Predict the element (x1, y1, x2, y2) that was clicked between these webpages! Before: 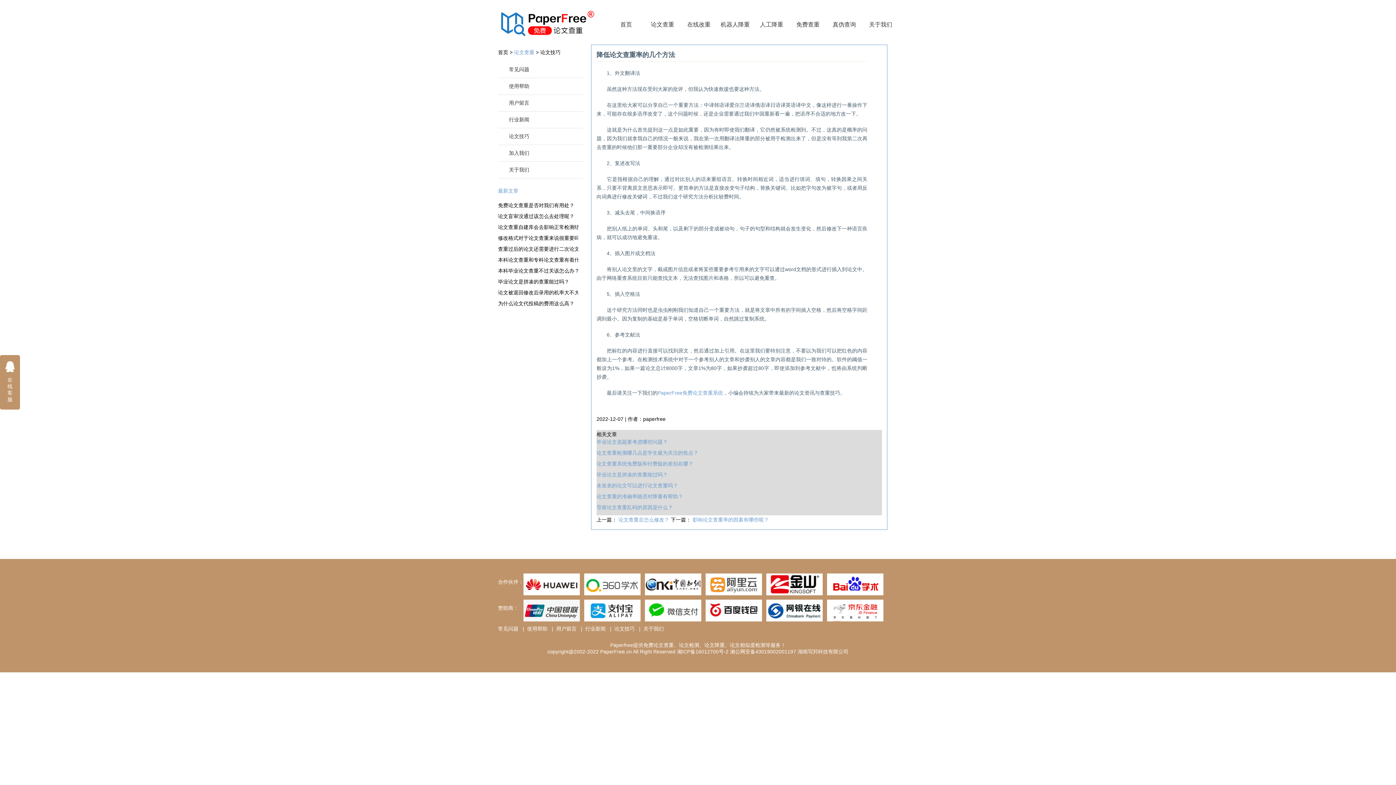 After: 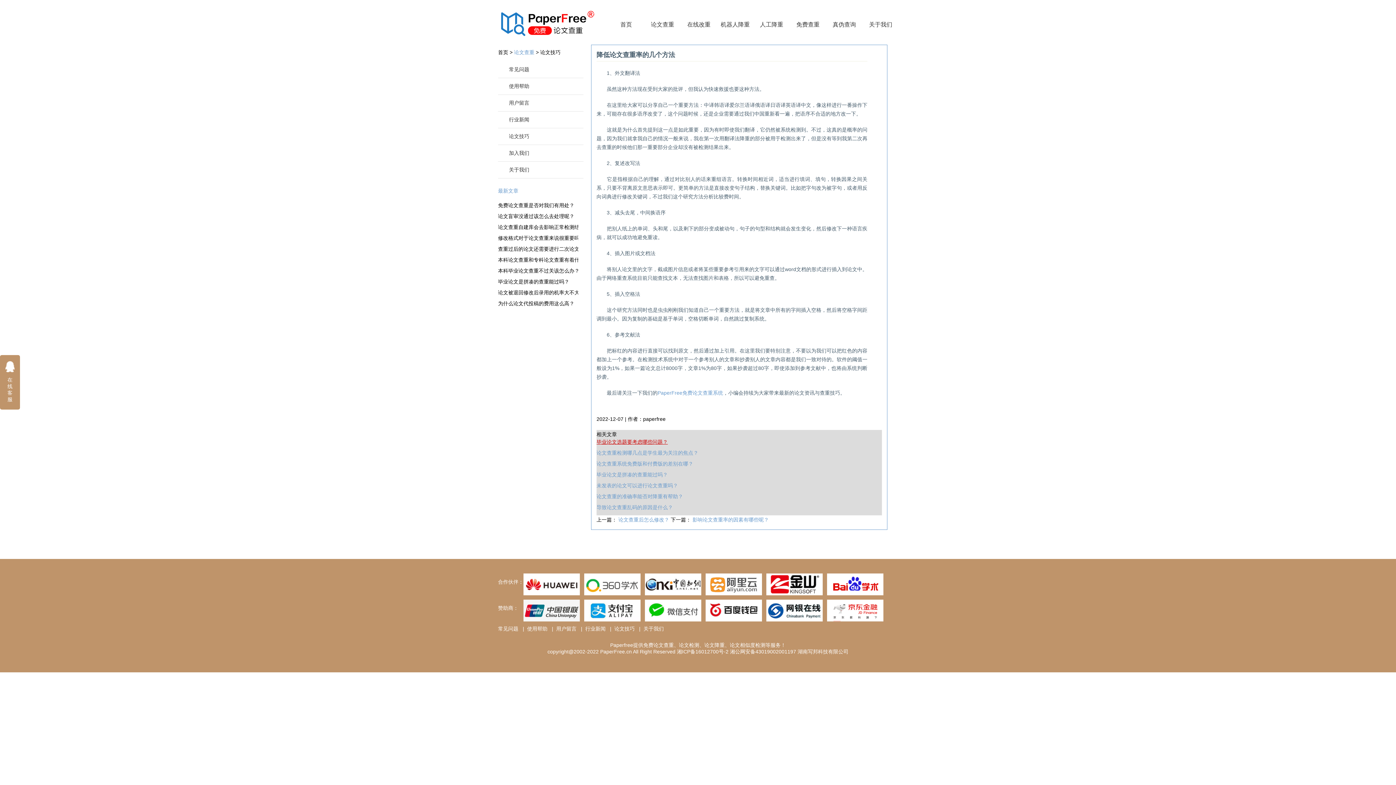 Action: bbox: (596, 439, 882, 450) label: 毕业论文选题要考虑哪些问题？